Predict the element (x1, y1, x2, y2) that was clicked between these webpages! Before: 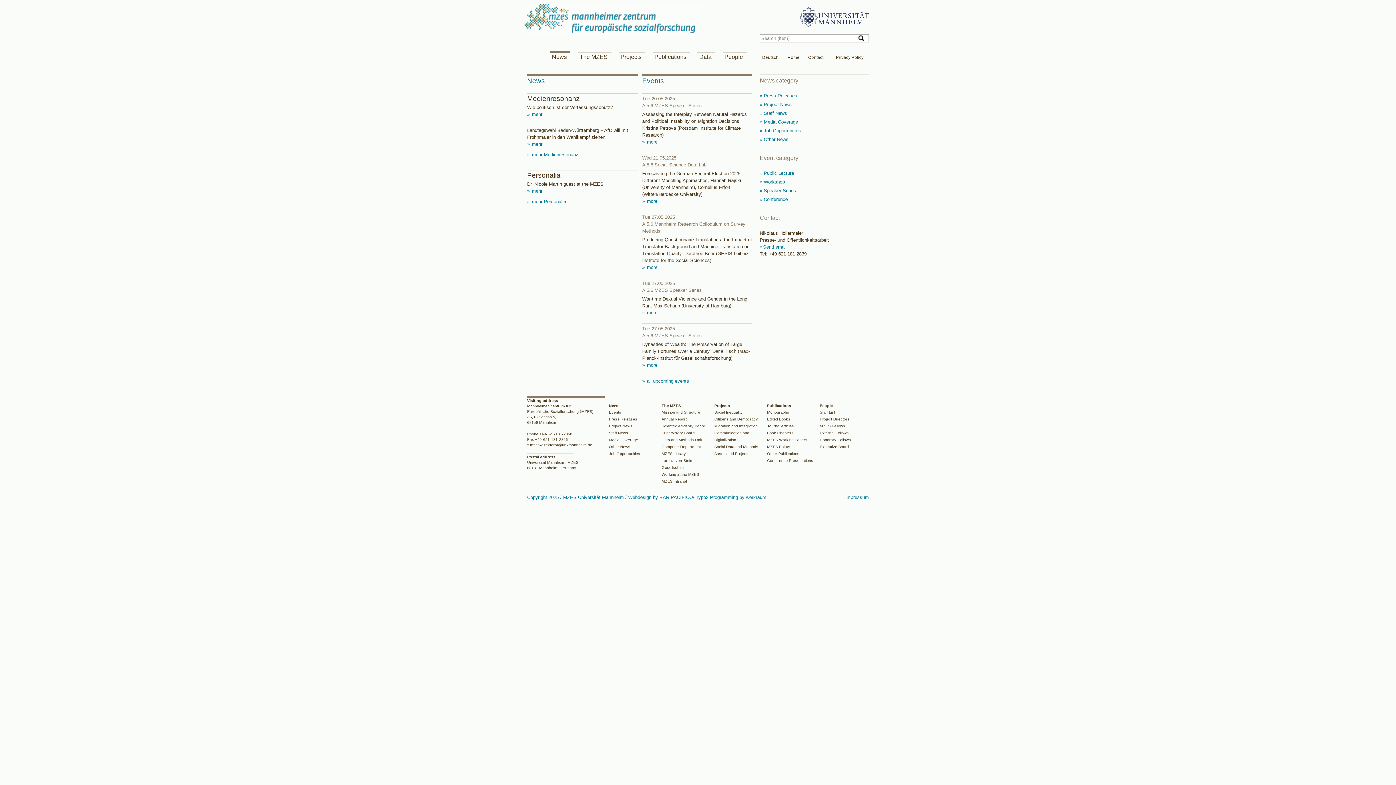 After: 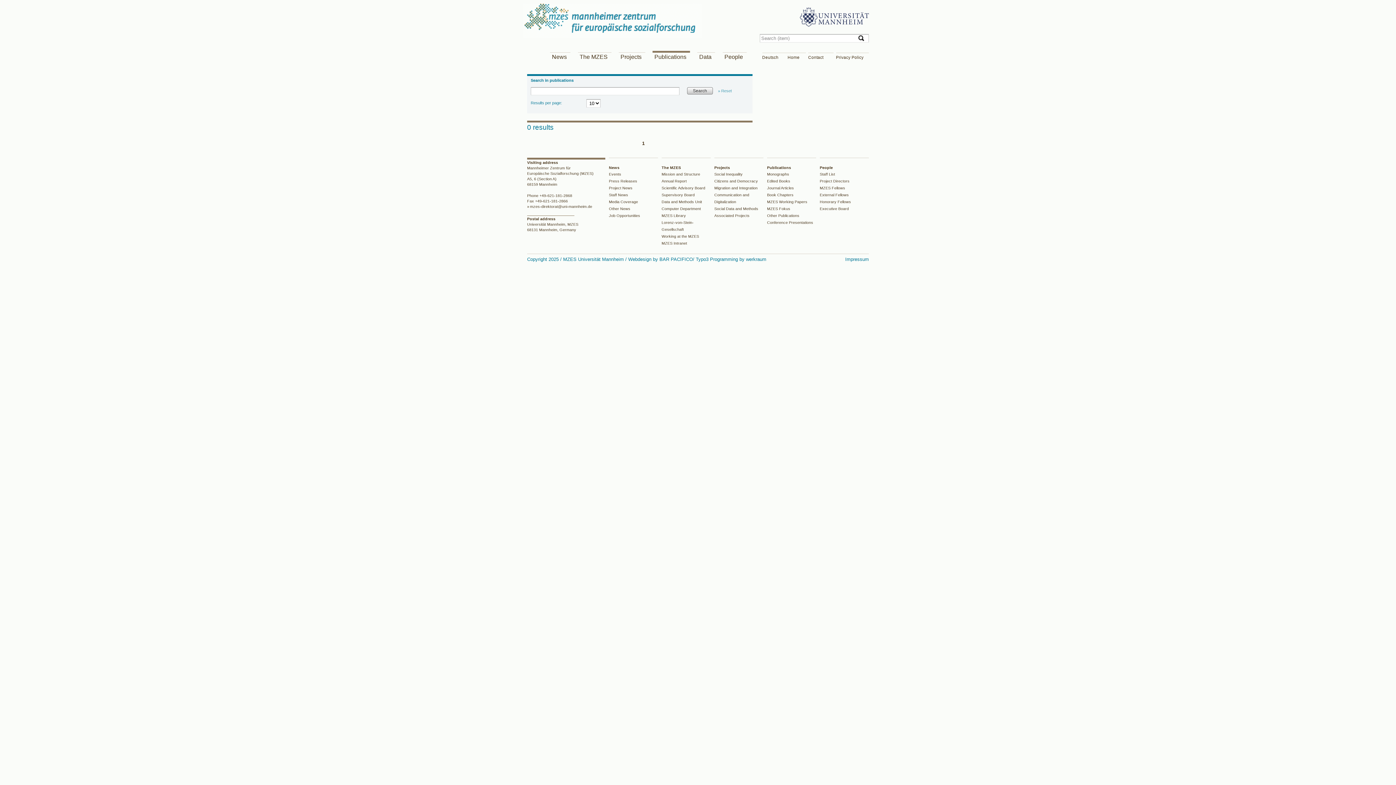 Action: label: Other Publications bbox: (767, 451, 799, 456)